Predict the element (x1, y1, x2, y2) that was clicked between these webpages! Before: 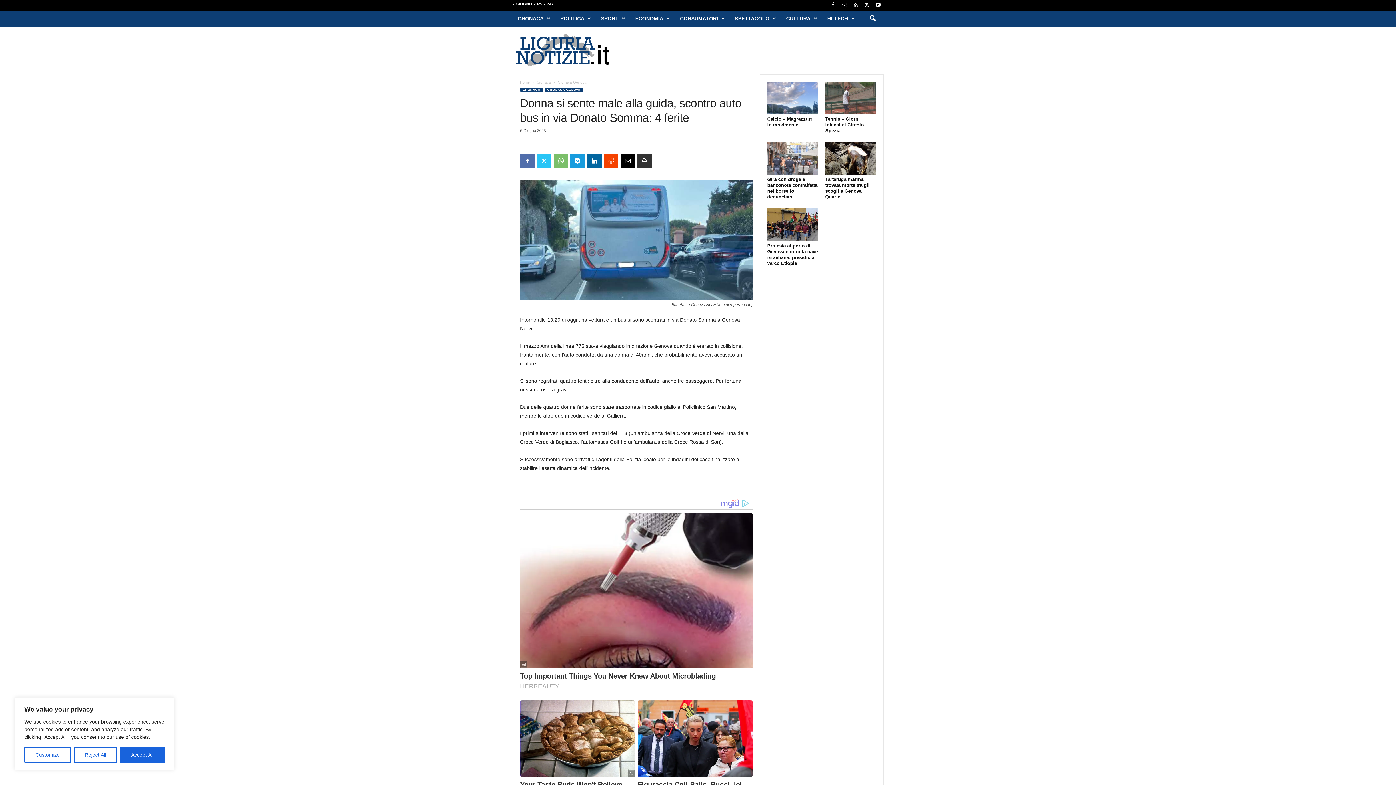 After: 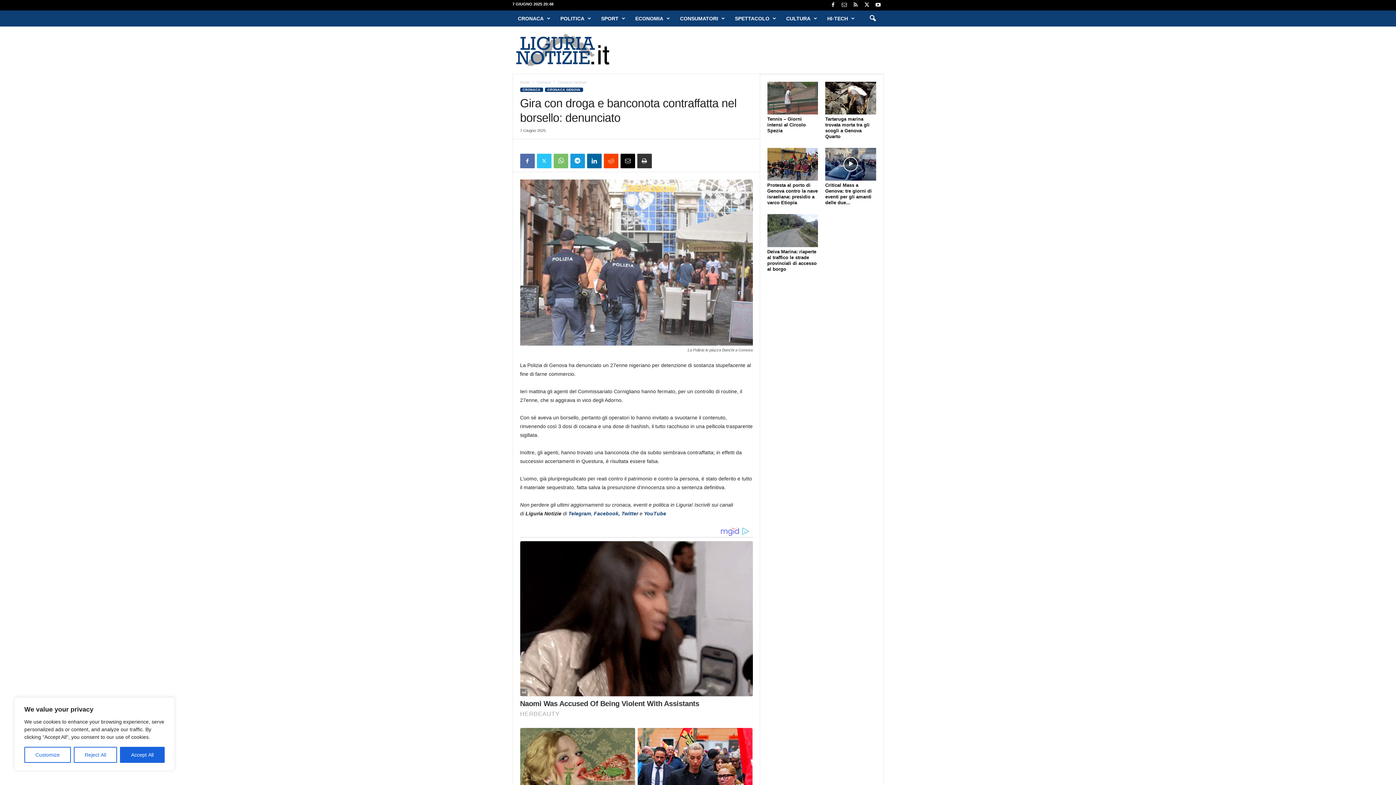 Action: label: Gira con droga e banconota contraffatta nel borsello: denunciato bbox: (767, 134, 817, 157)